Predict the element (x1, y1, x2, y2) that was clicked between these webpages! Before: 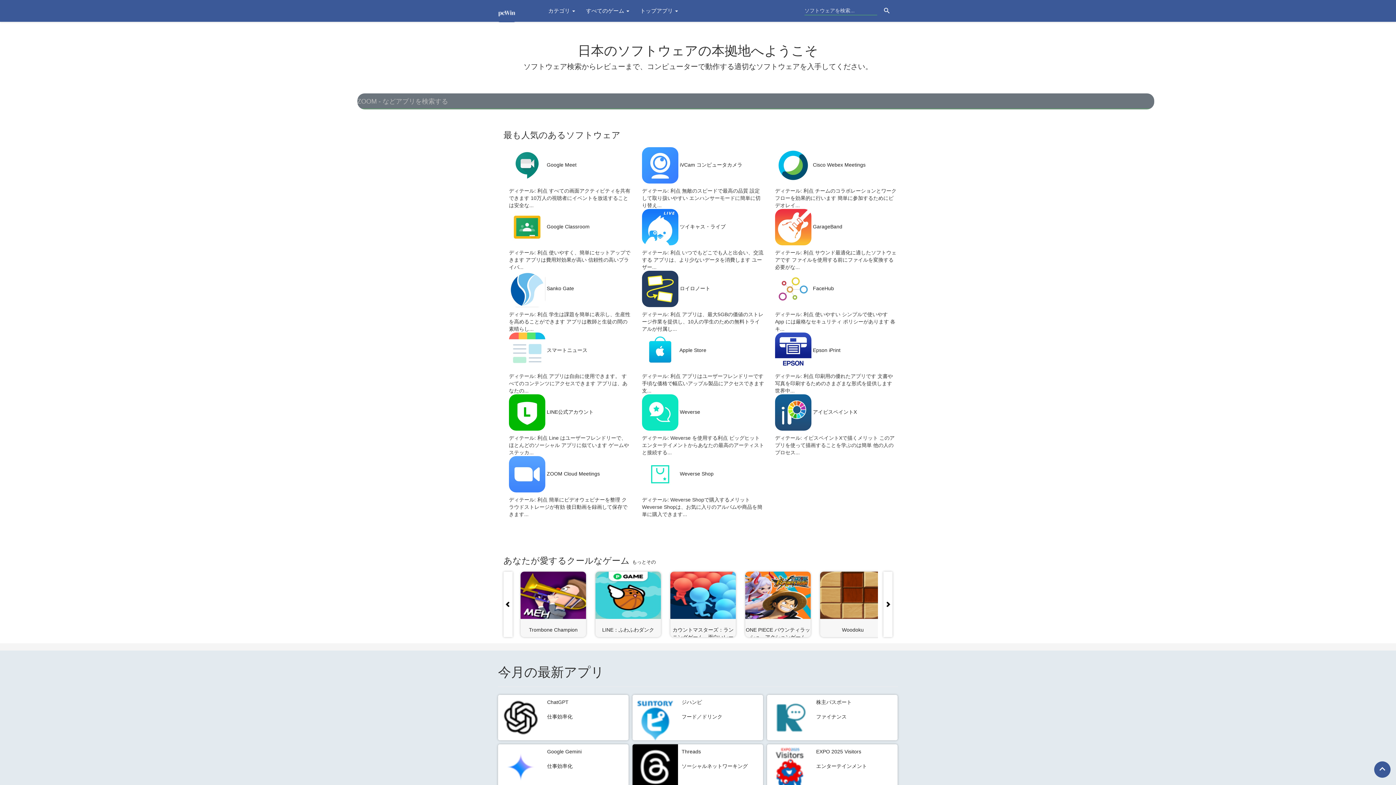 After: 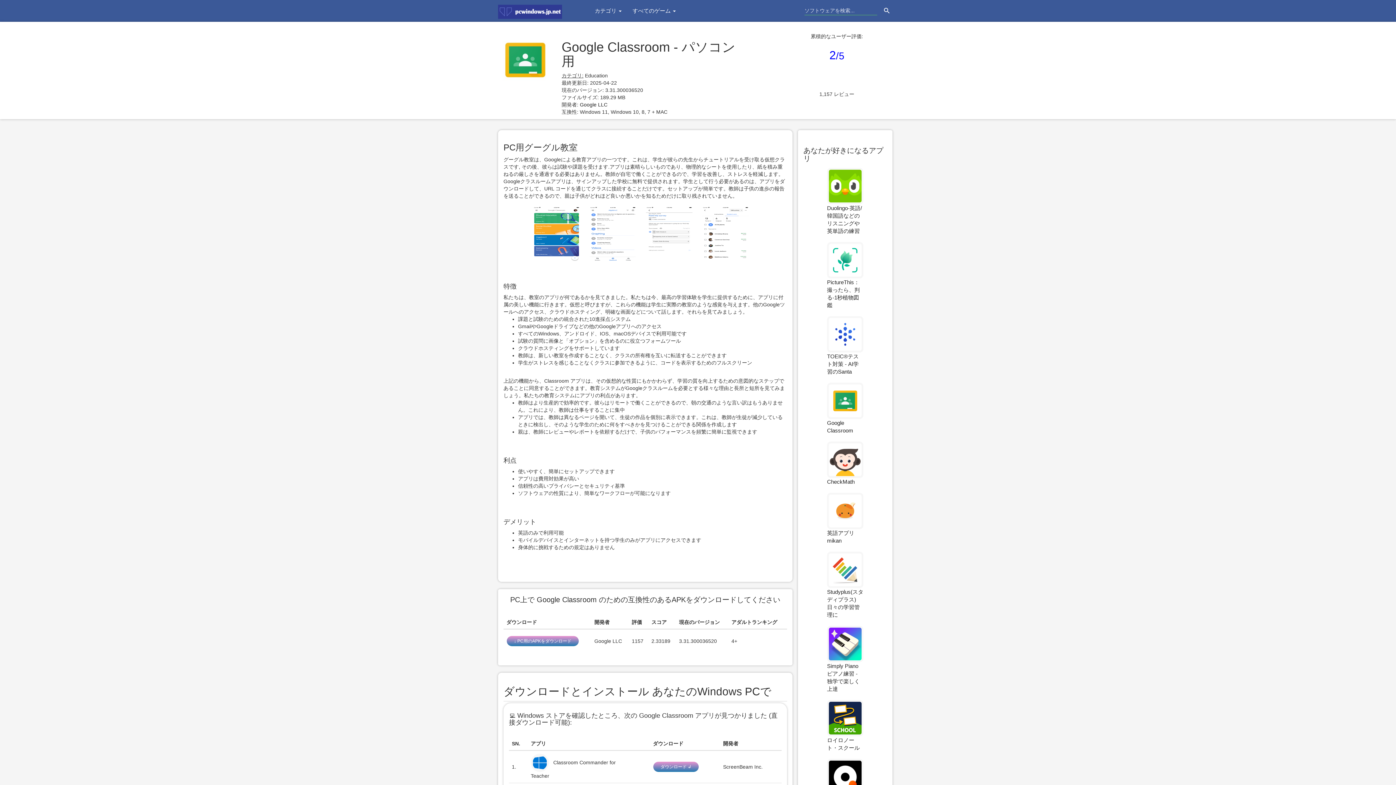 Action: label: Google Classroom bbox: (546, 224, 589, 229)